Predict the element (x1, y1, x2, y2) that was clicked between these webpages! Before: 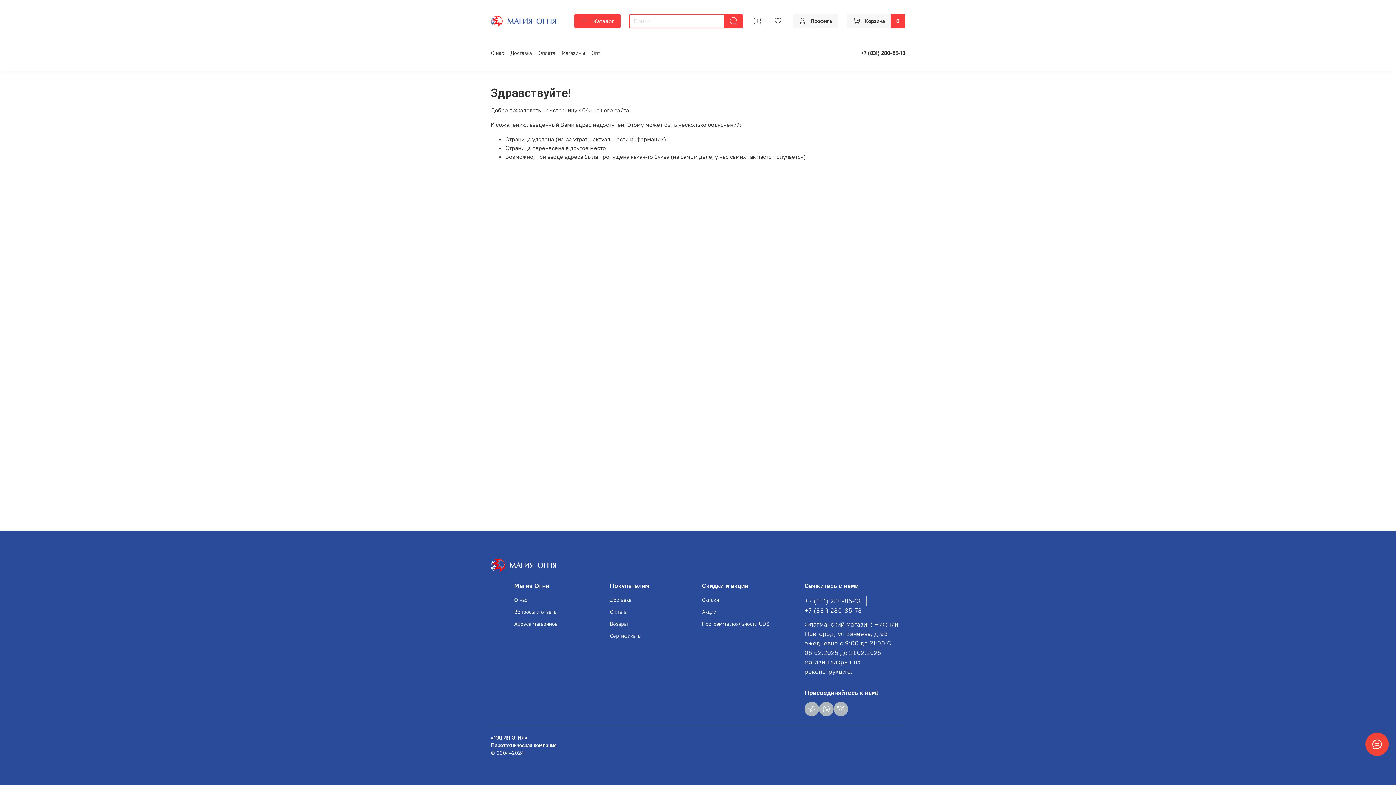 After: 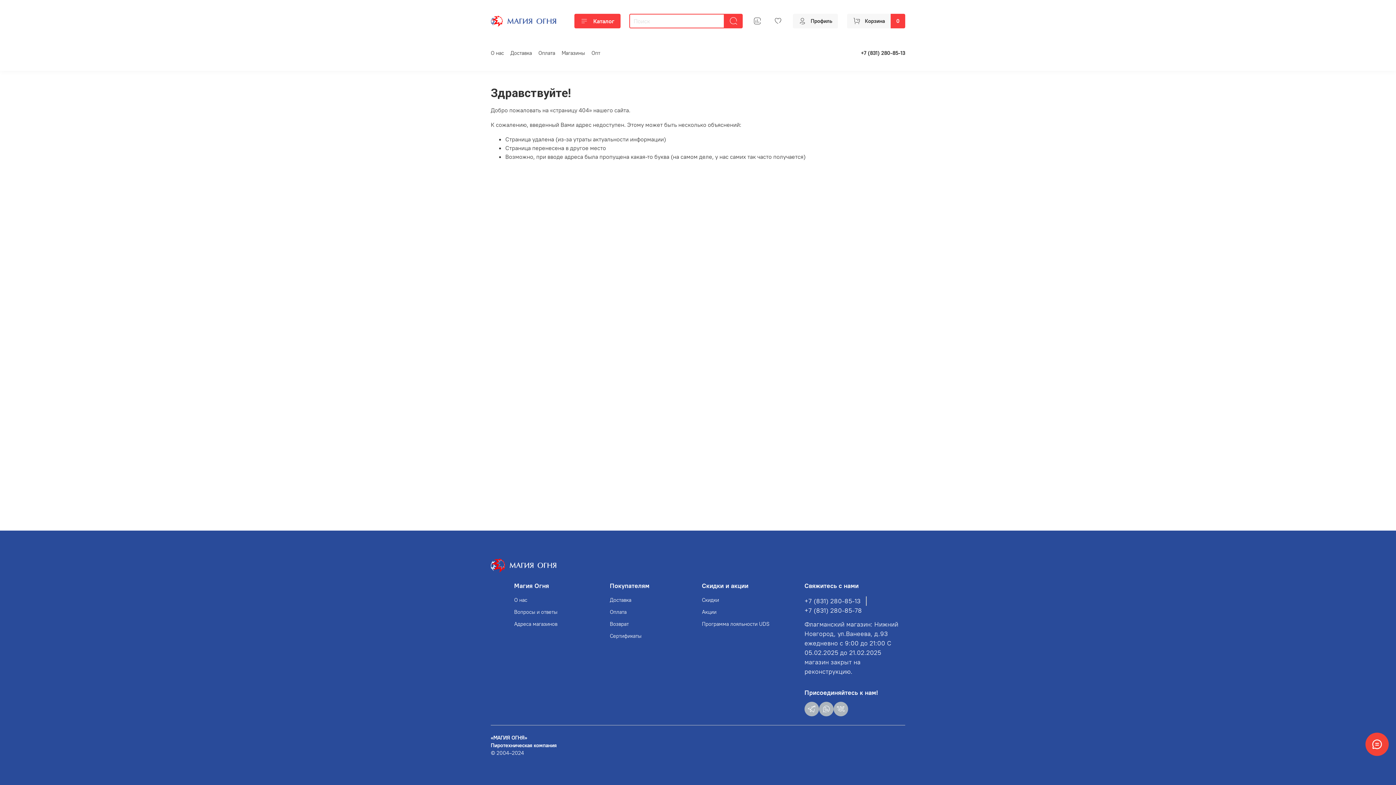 Action: bbox: (819, 702, 833, 716)